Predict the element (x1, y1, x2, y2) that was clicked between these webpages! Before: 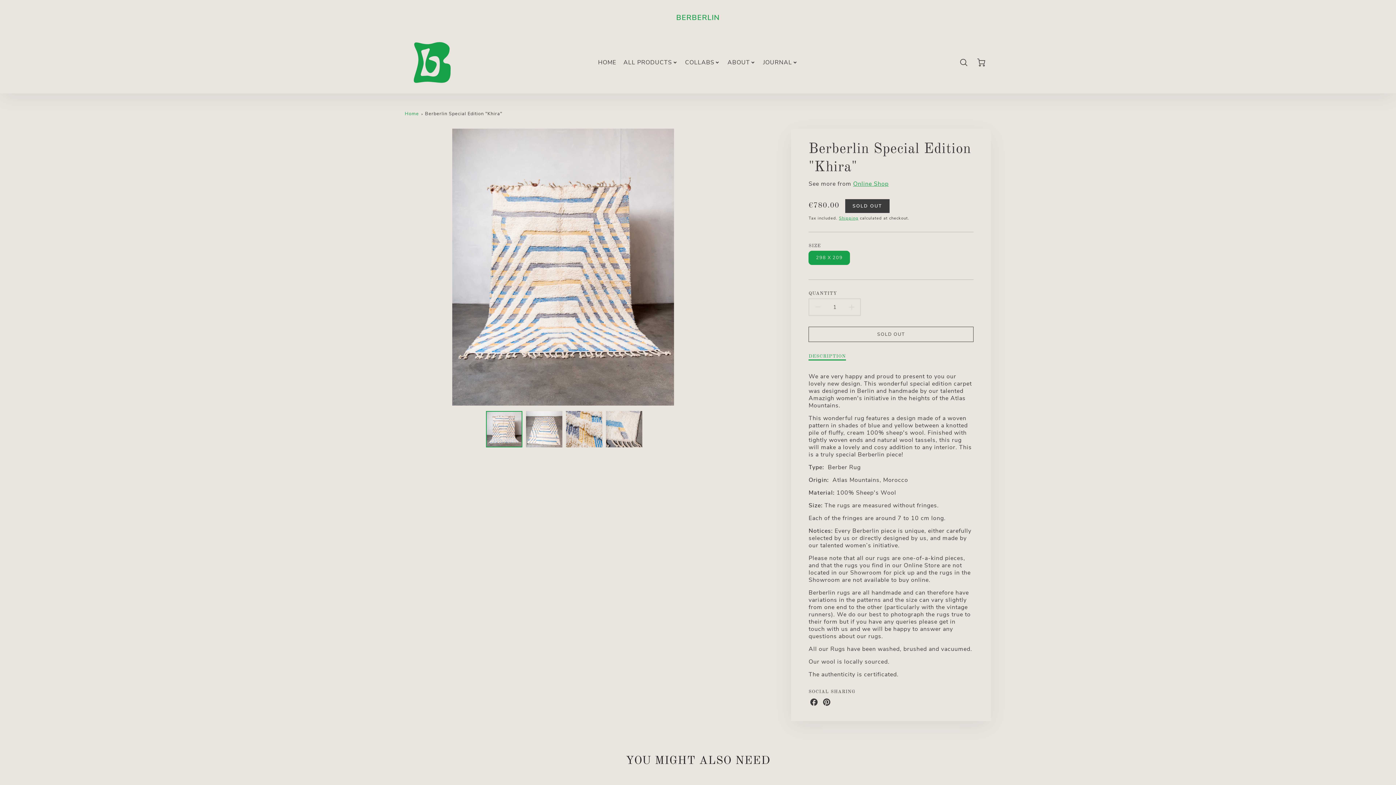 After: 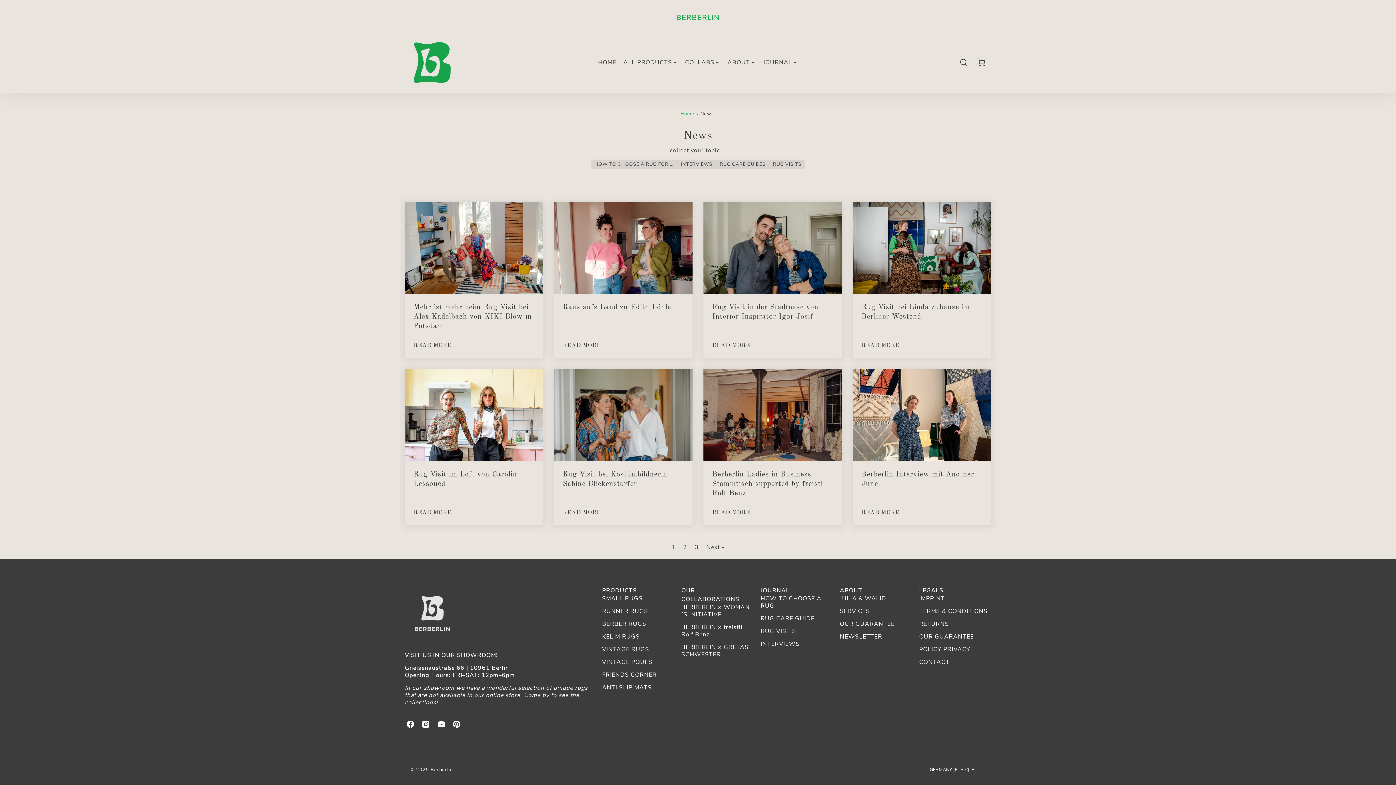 Action: label: JOURNAL bbox: (763, 58, 798, 66)